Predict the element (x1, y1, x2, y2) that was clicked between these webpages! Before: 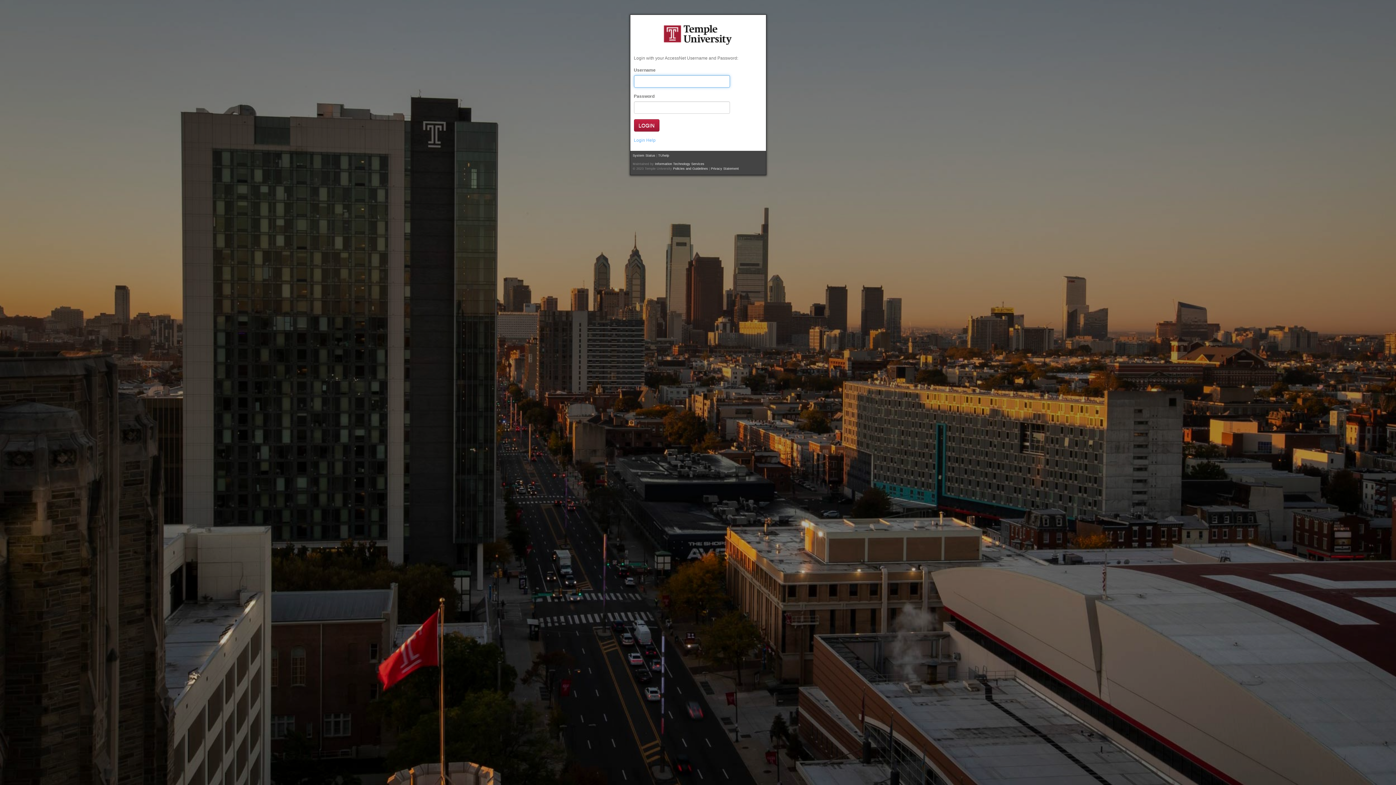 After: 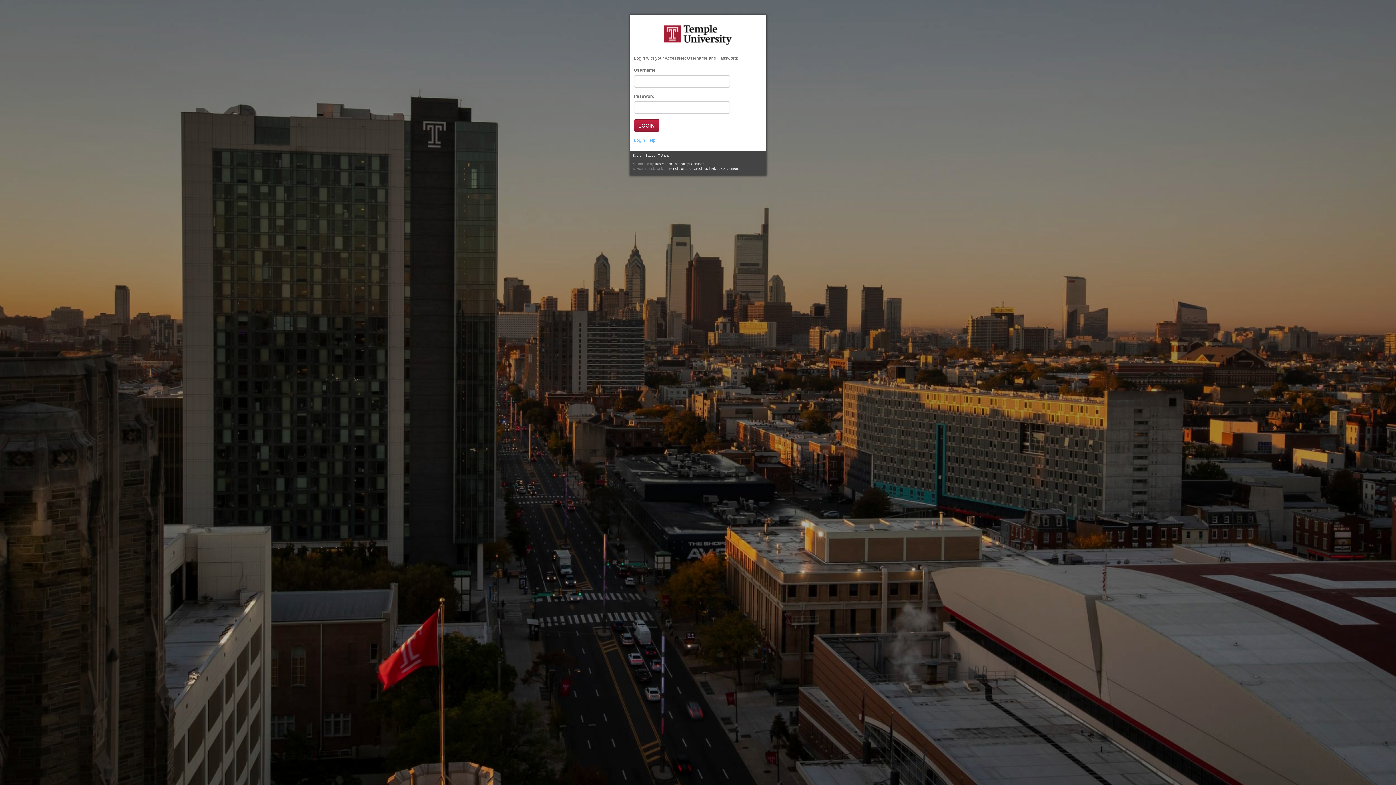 Action: label: Privacy Statement bbox: (711, 166, 739, 170)